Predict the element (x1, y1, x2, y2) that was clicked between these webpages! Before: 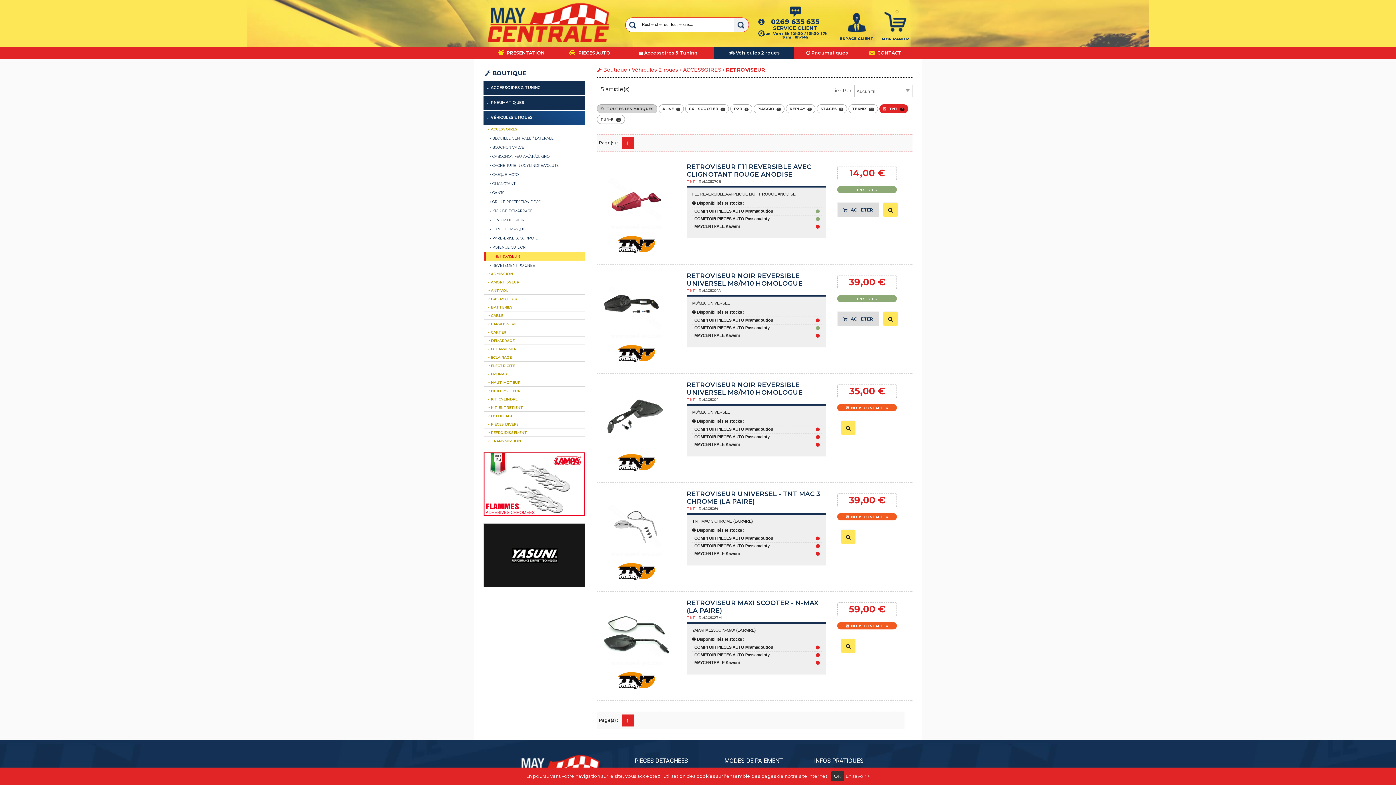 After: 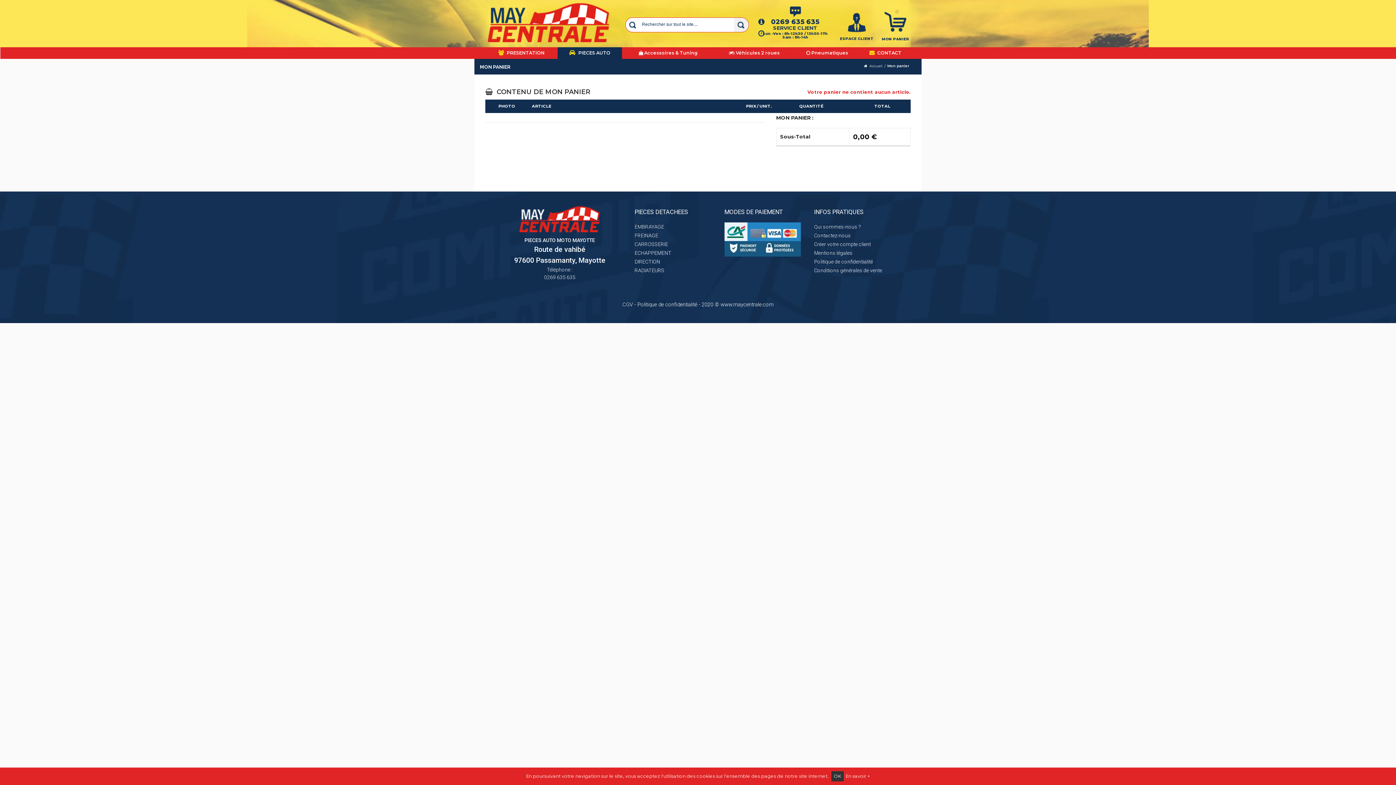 Action: bbox: (883, 18, 908, 24)